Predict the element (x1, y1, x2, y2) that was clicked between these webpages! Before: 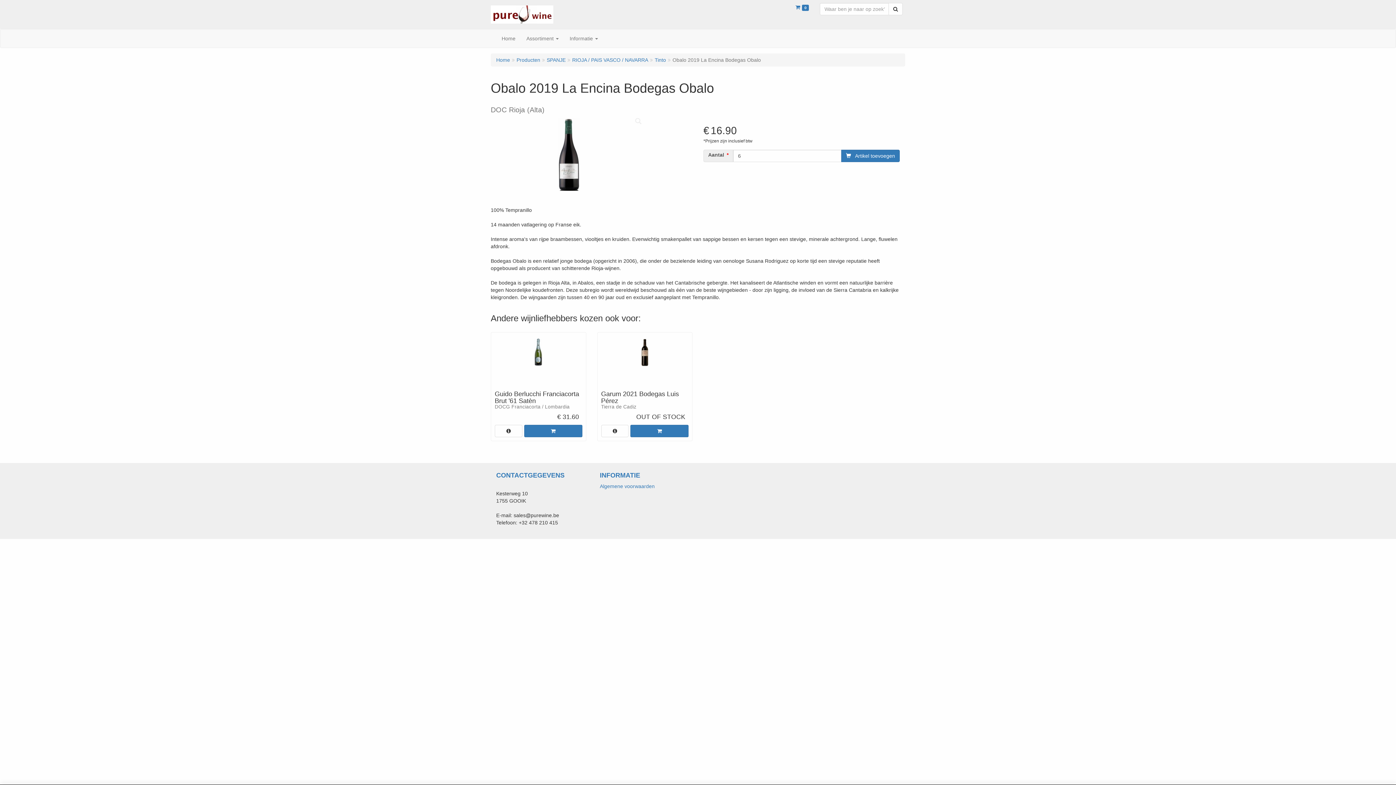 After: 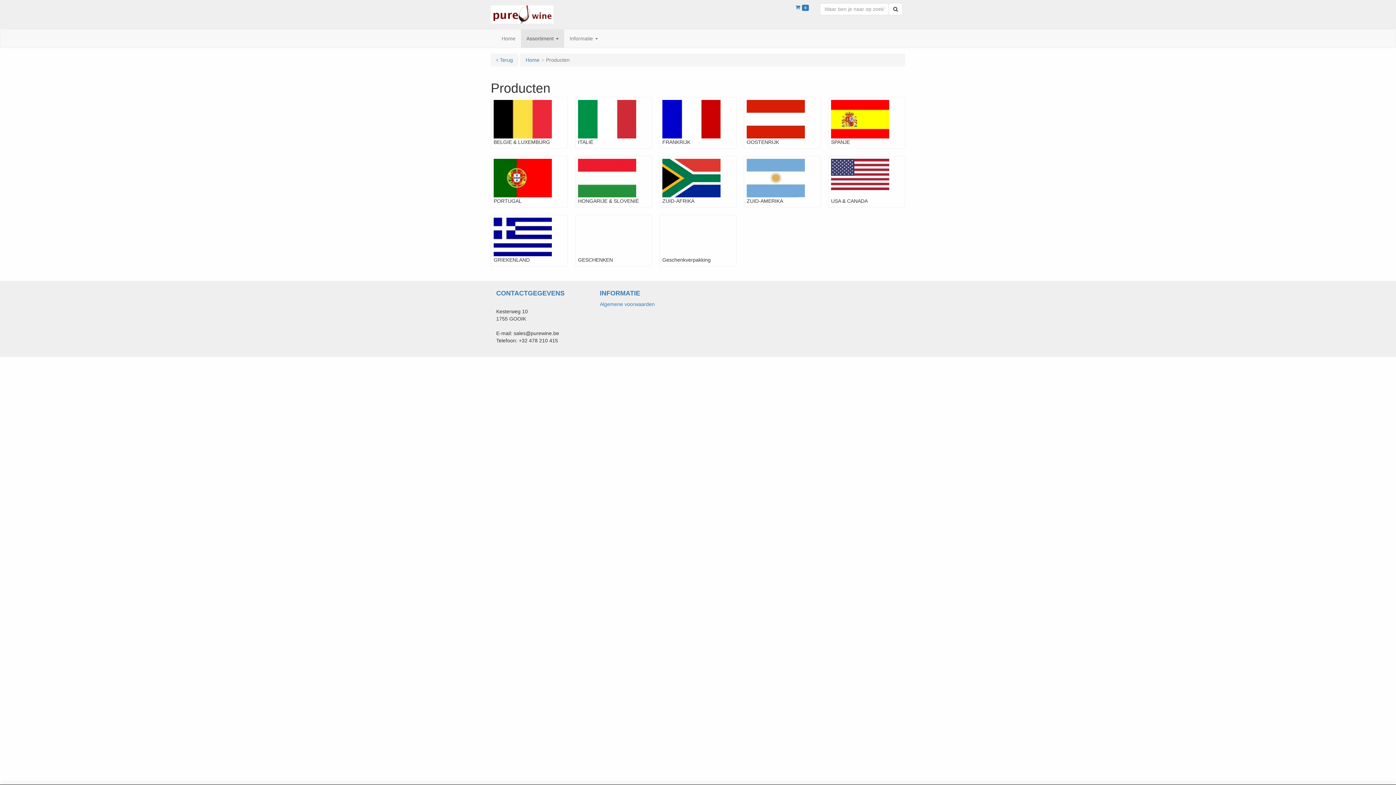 Action: bbox: (516, 57, 540, 62) label: Producten